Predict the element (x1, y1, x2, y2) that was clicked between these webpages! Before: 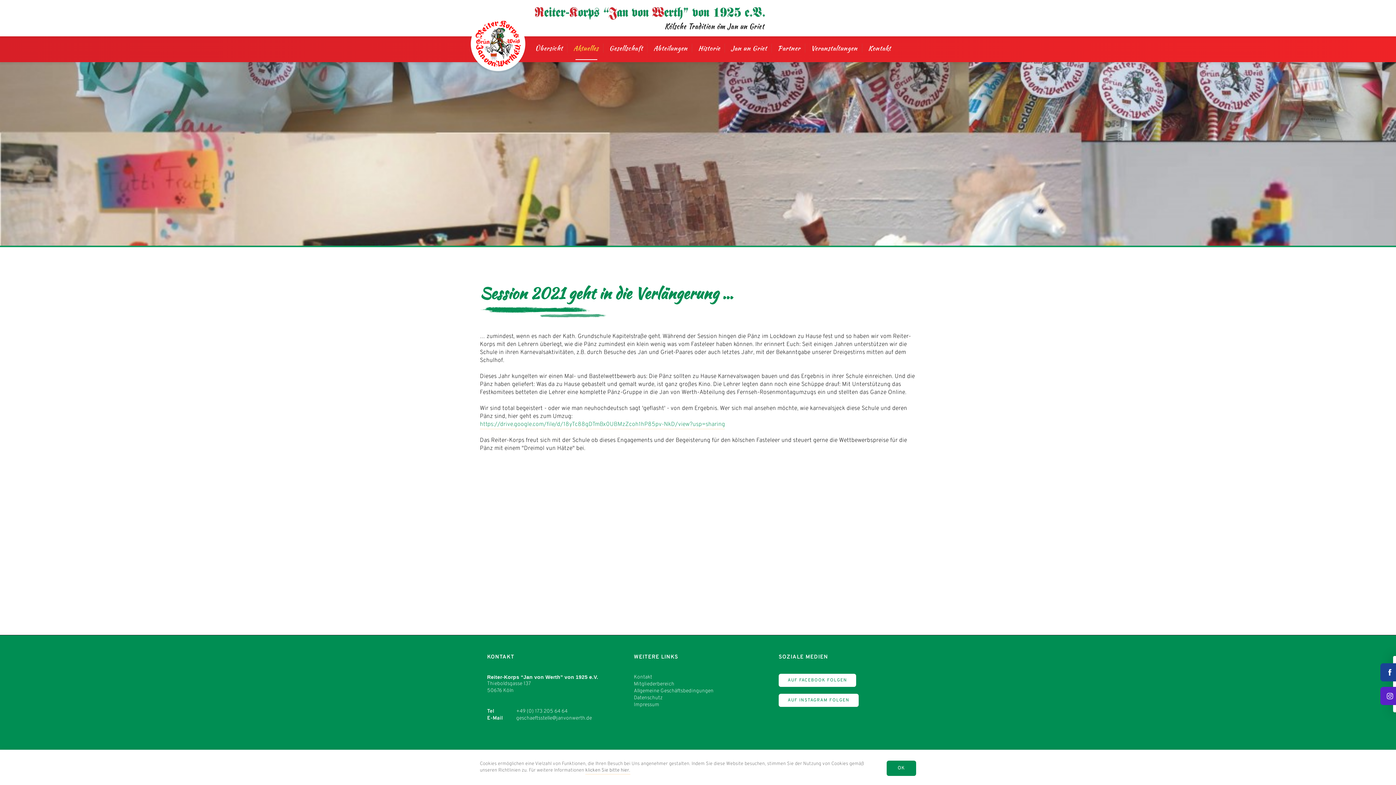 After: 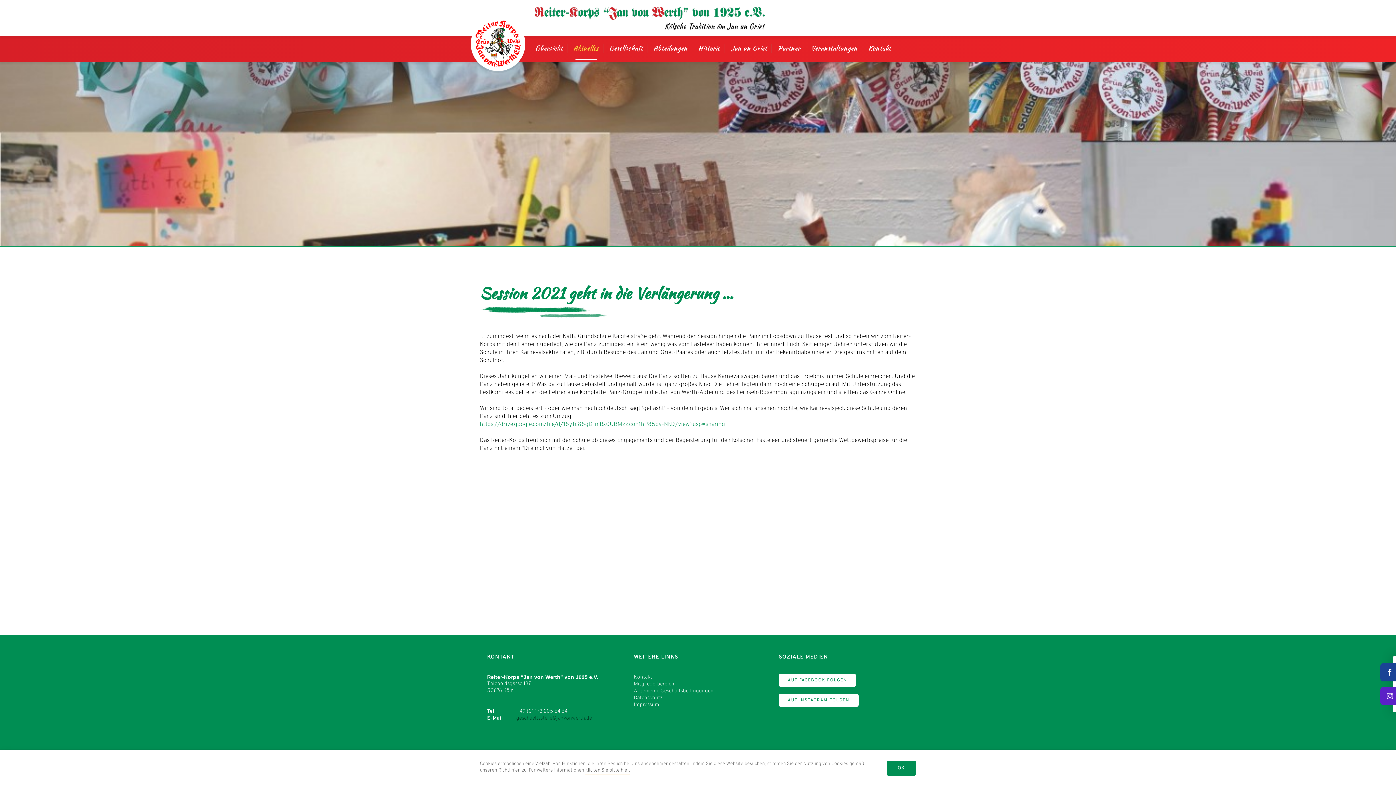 Action: bbox: (516, 715, 592, 722) label: geschaeftsstelle@janvonwerth.de